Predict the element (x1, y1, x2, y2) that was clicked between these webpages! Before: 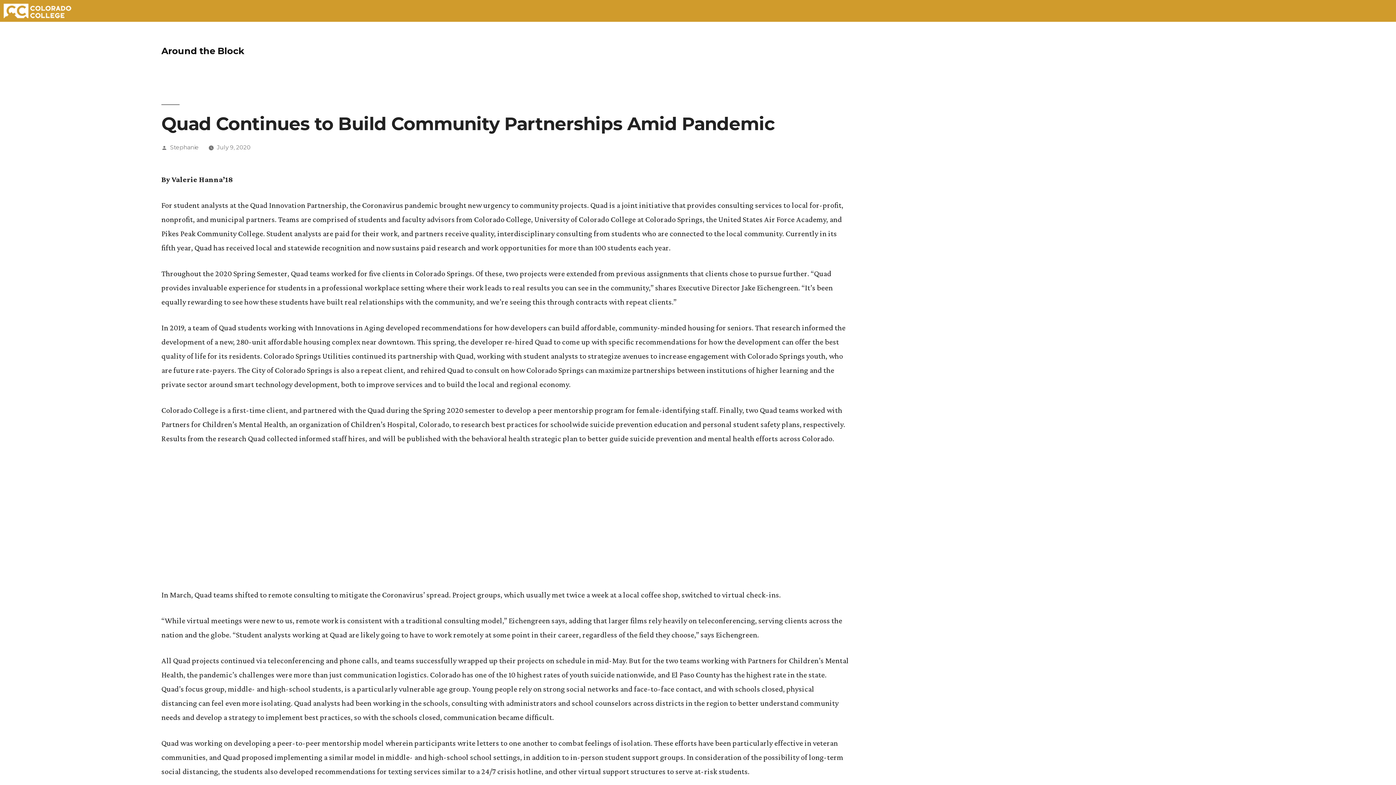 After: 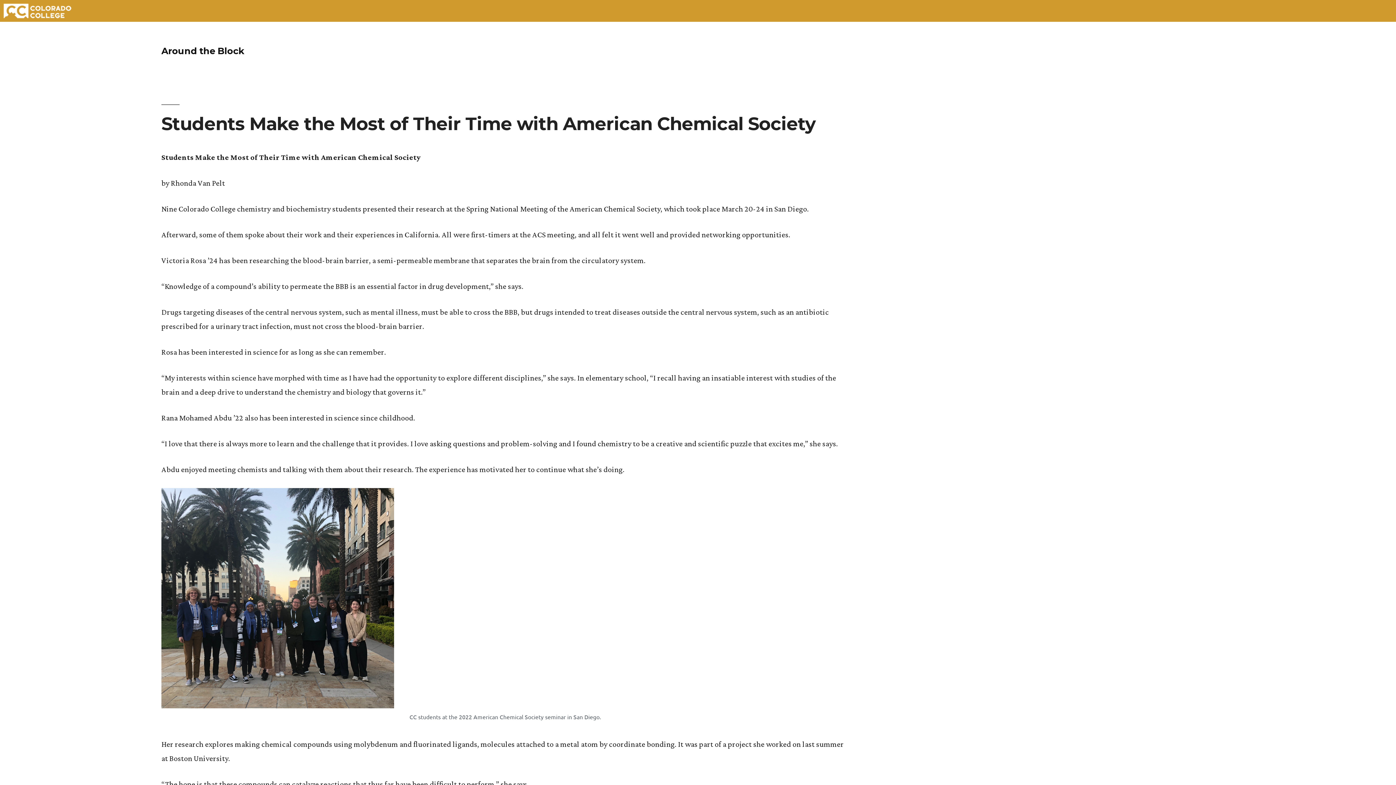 Action: bbox: (161, 45, 244, 56) label: Around the Block